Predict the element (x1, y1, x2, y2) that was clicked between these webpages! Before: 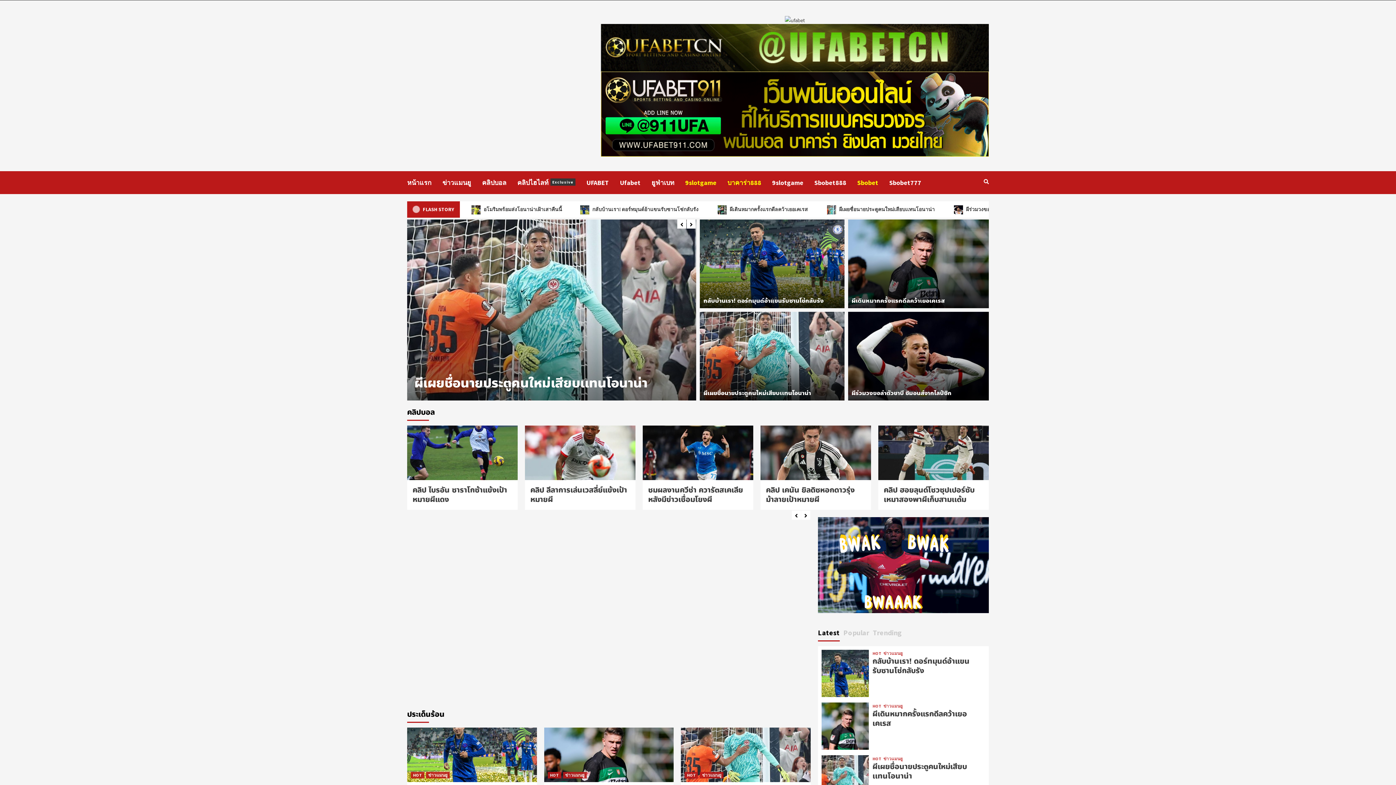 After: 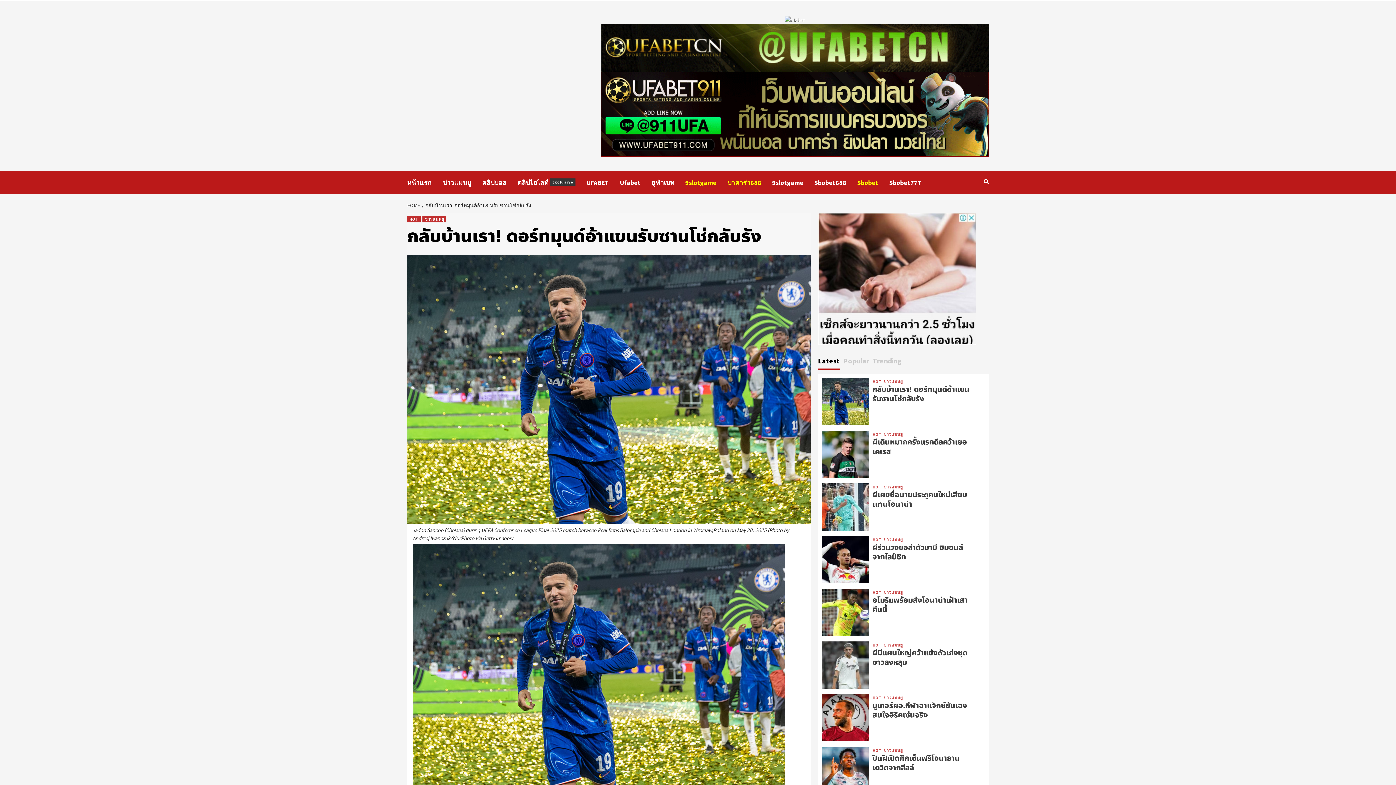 Action: bbox: (700, 219, 844, 308)